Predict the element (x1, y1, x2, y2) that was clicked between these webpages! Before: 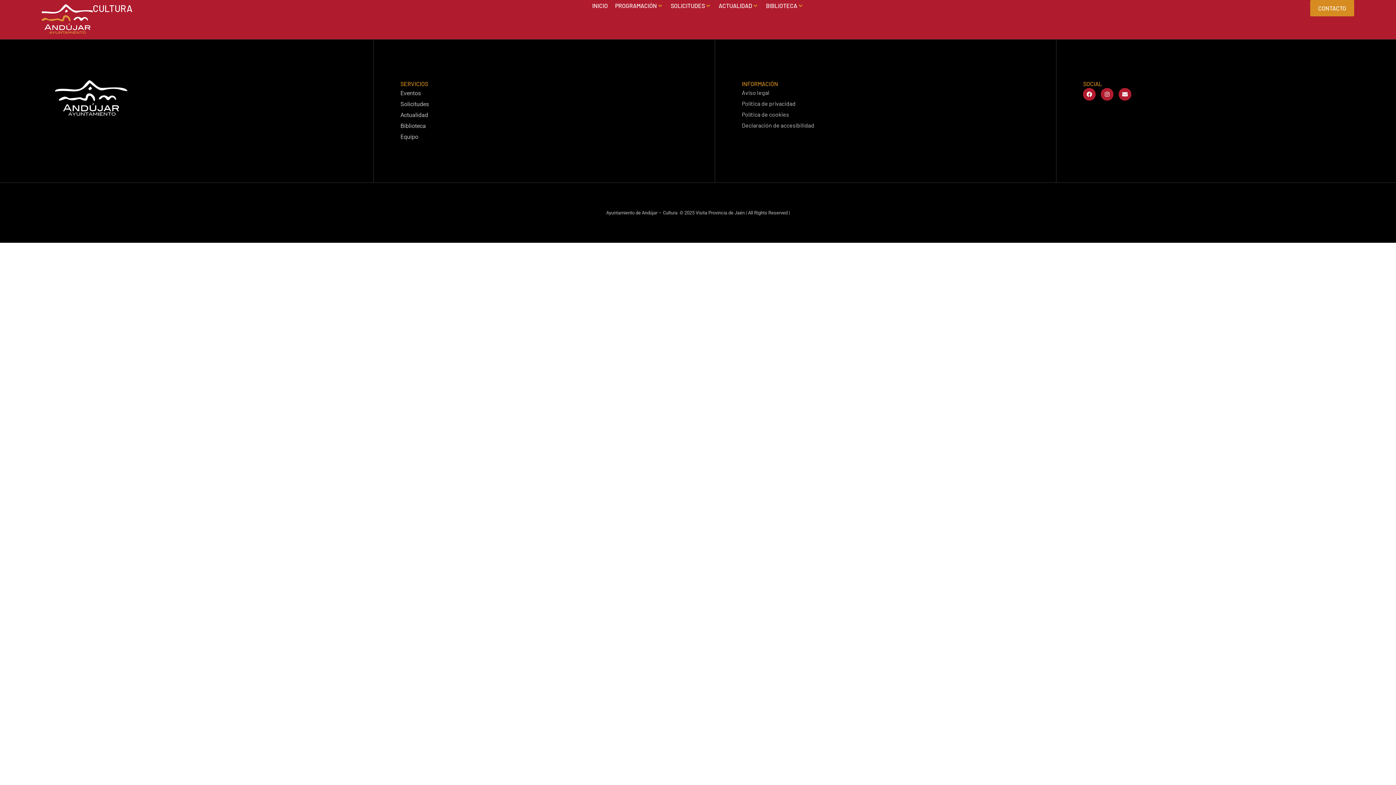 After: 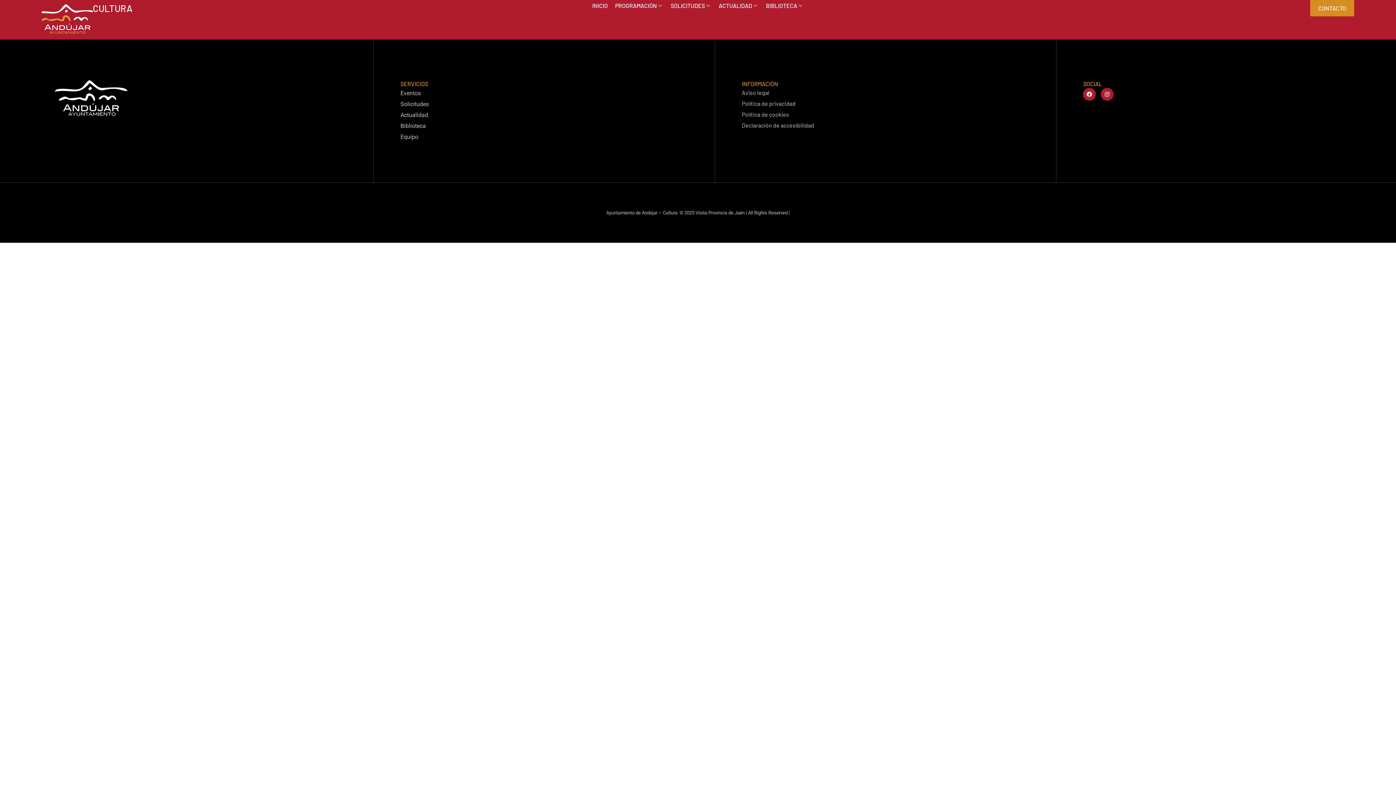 Action: bbox: (1119, 87, 1131, 100) label: Envelope